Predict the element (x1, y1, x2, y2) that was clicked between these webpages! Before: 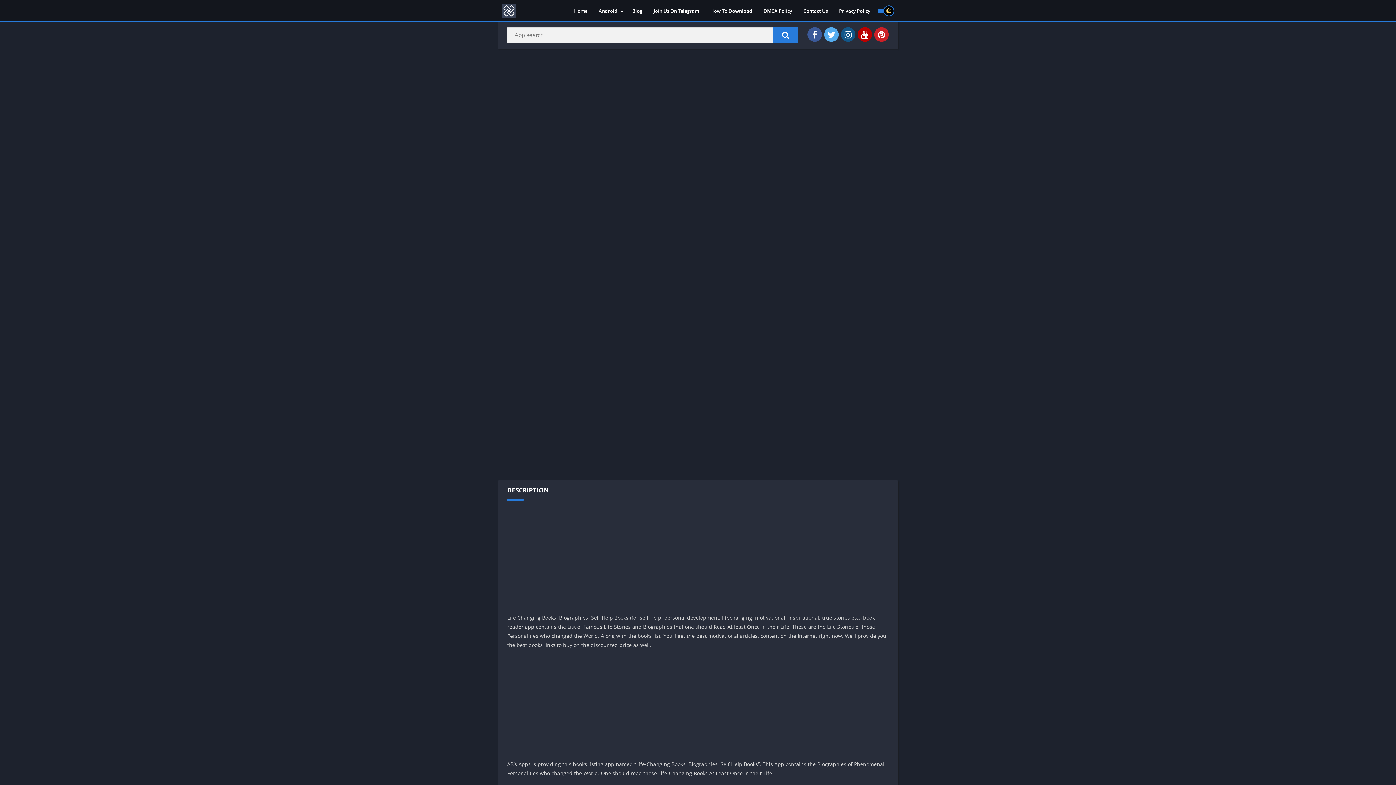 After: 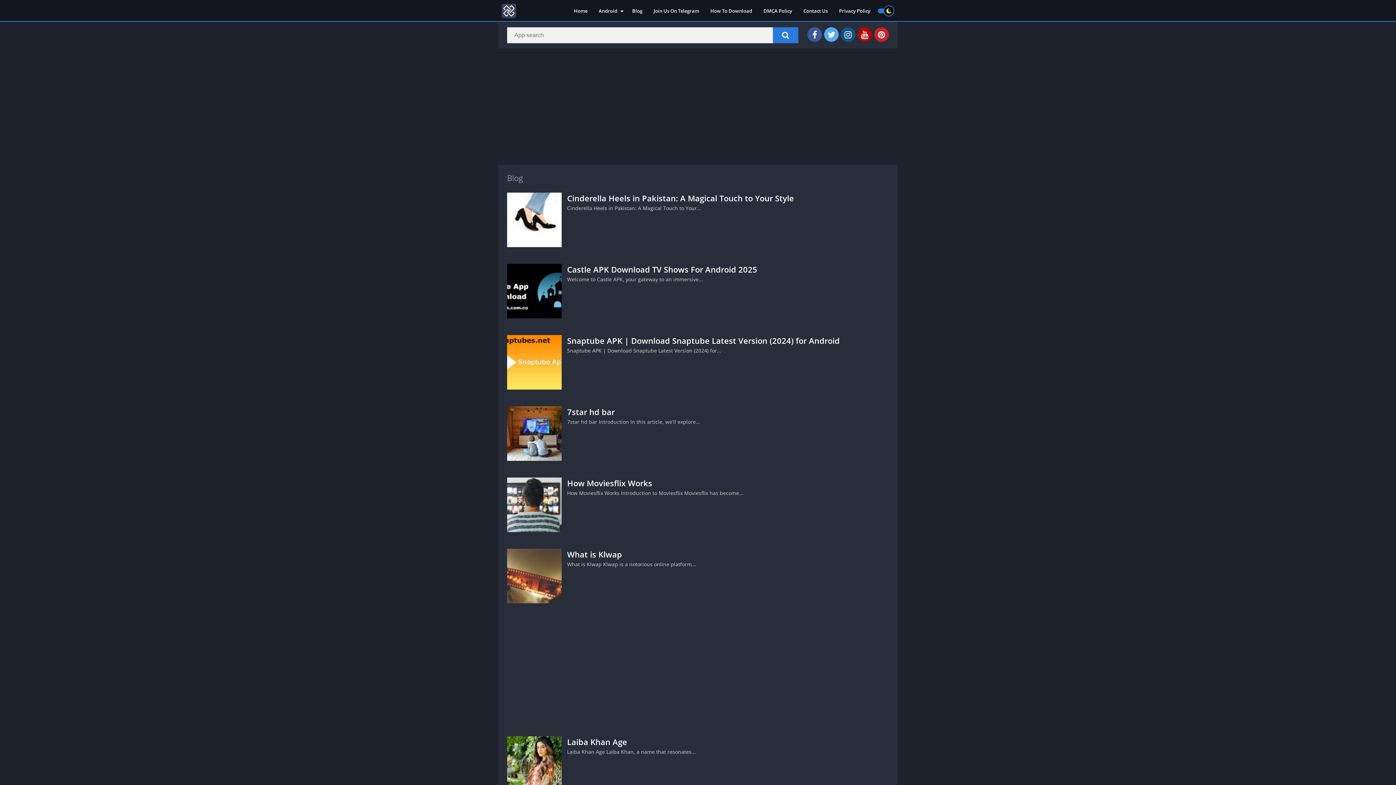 Action: bbox: (626, 4, 648, 17) label: Blog